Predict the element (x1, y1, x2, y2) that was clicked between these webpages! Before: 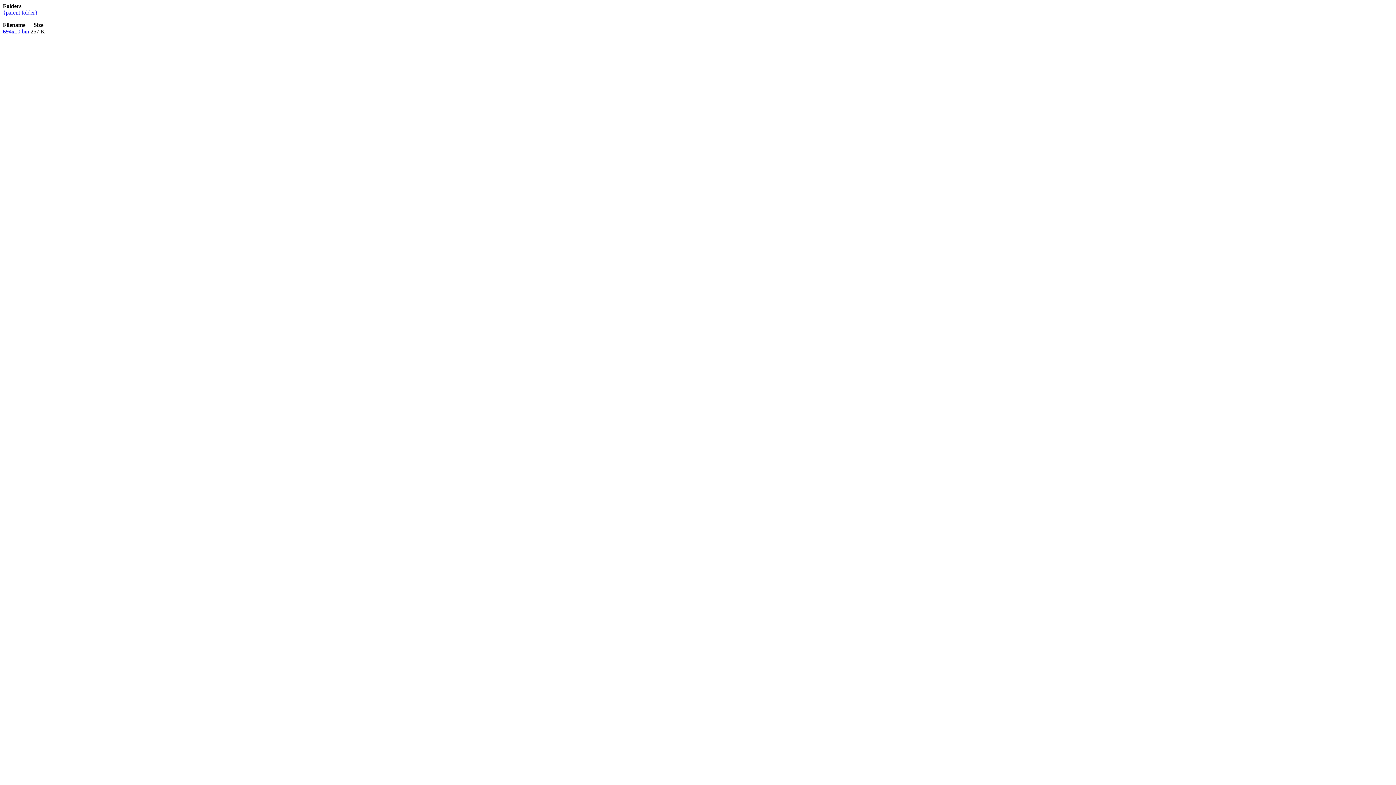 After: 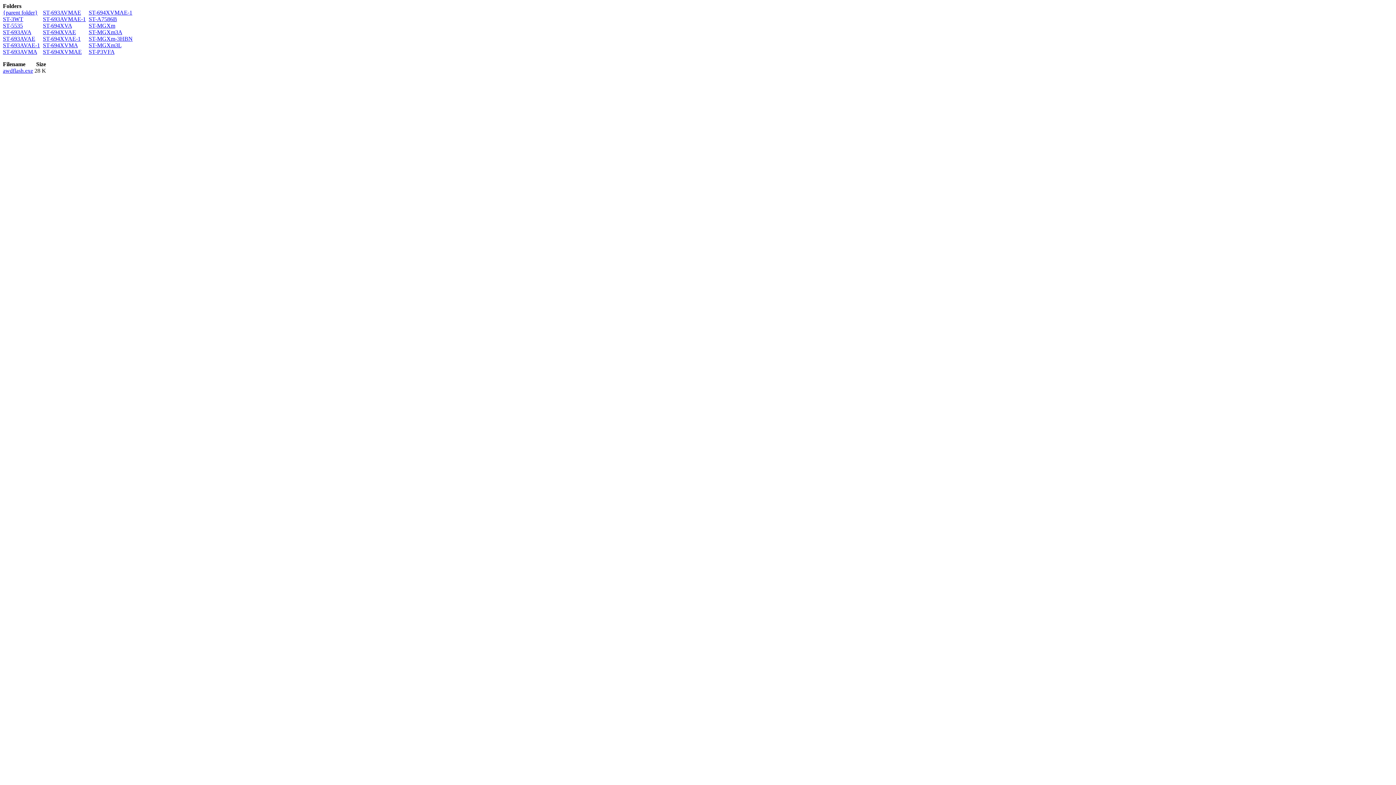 Action: label: {parent folder} bbox: (2, 9, 37, 15)